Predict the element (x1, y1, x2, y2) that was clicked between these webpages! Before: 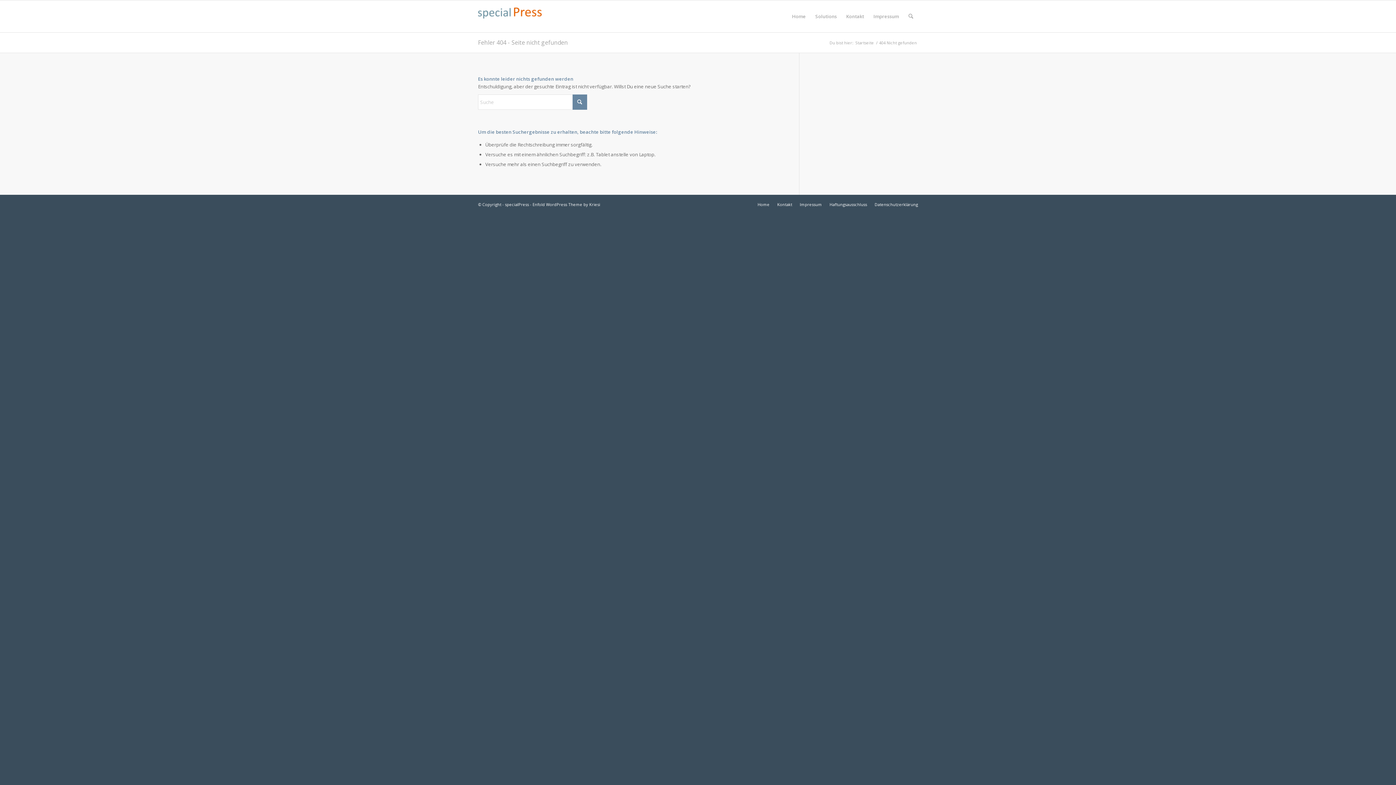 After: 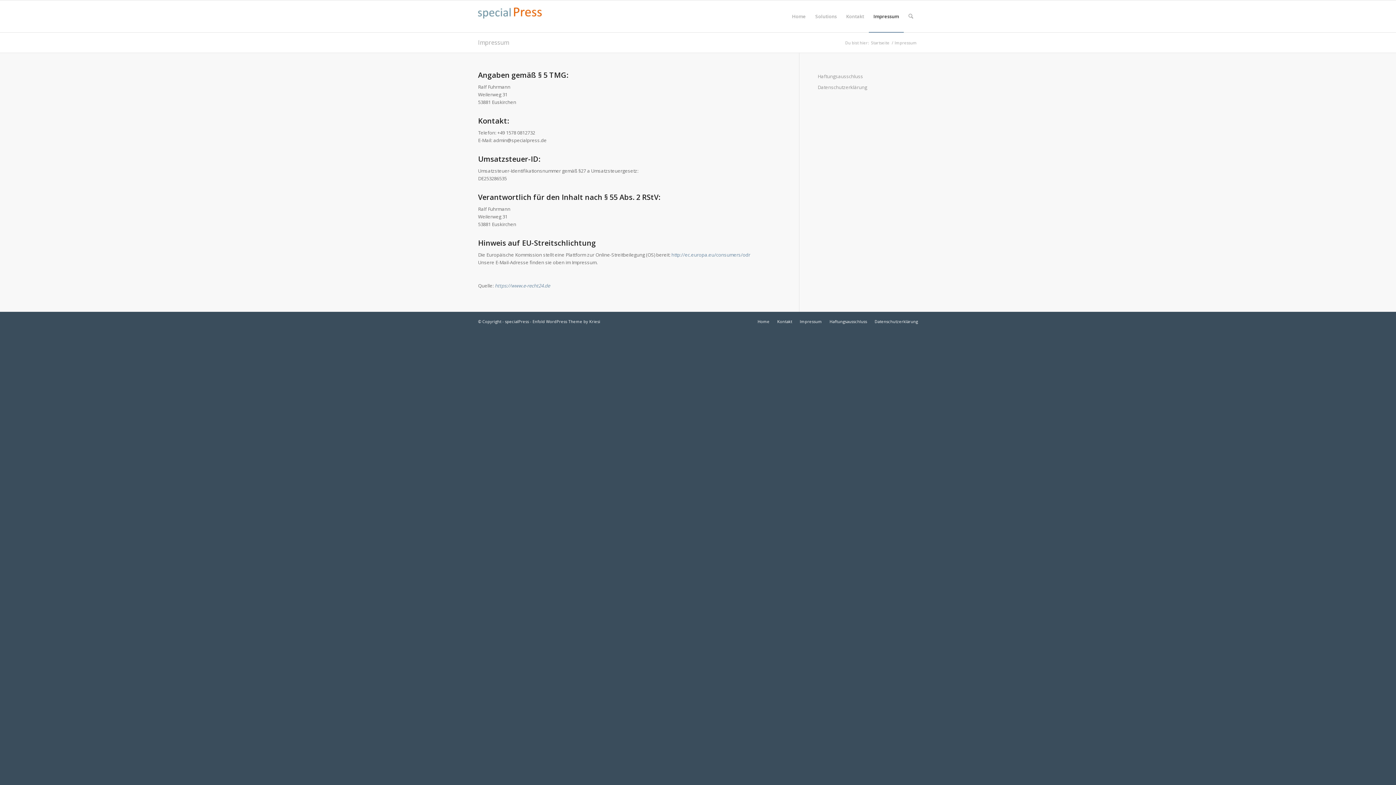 Action: label: Impressum bbox: (868, 0, 903, 32)